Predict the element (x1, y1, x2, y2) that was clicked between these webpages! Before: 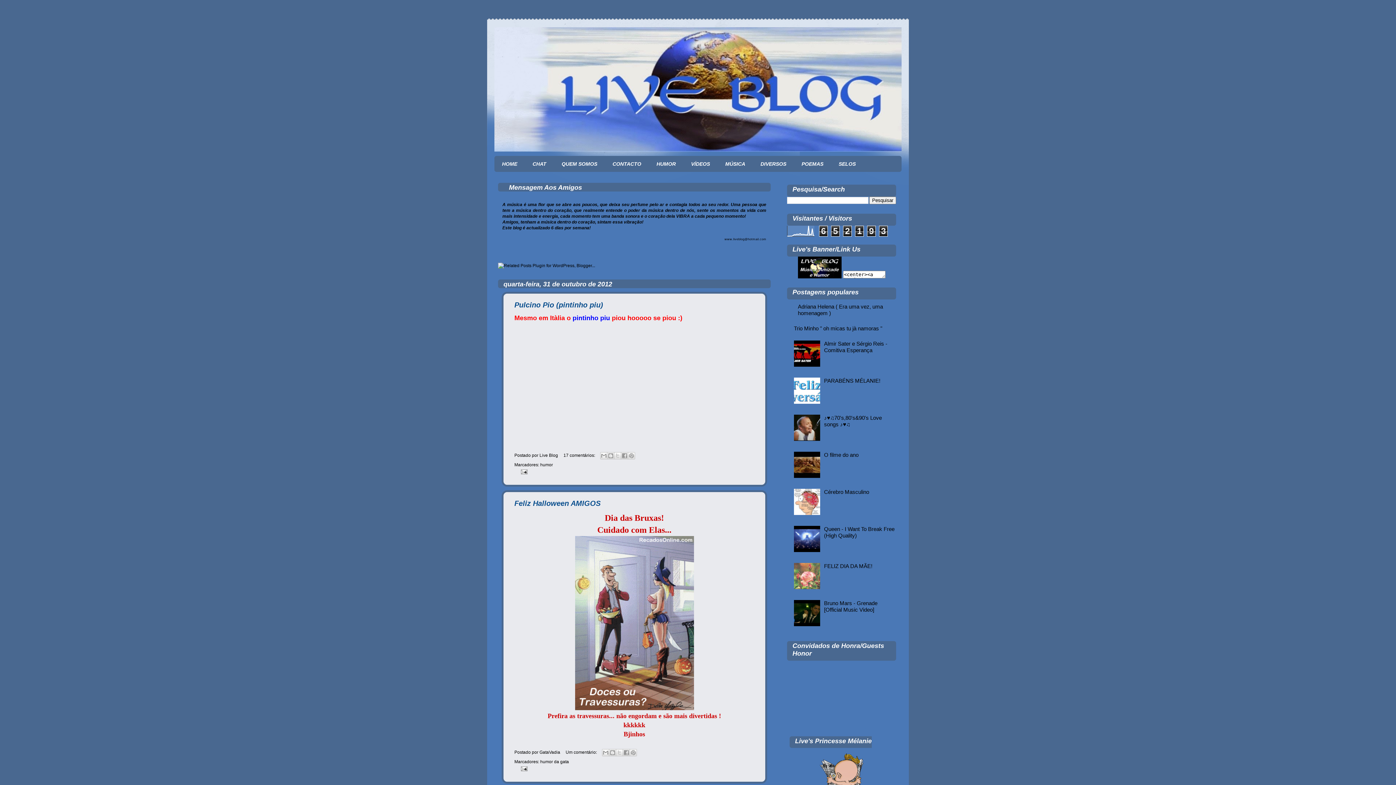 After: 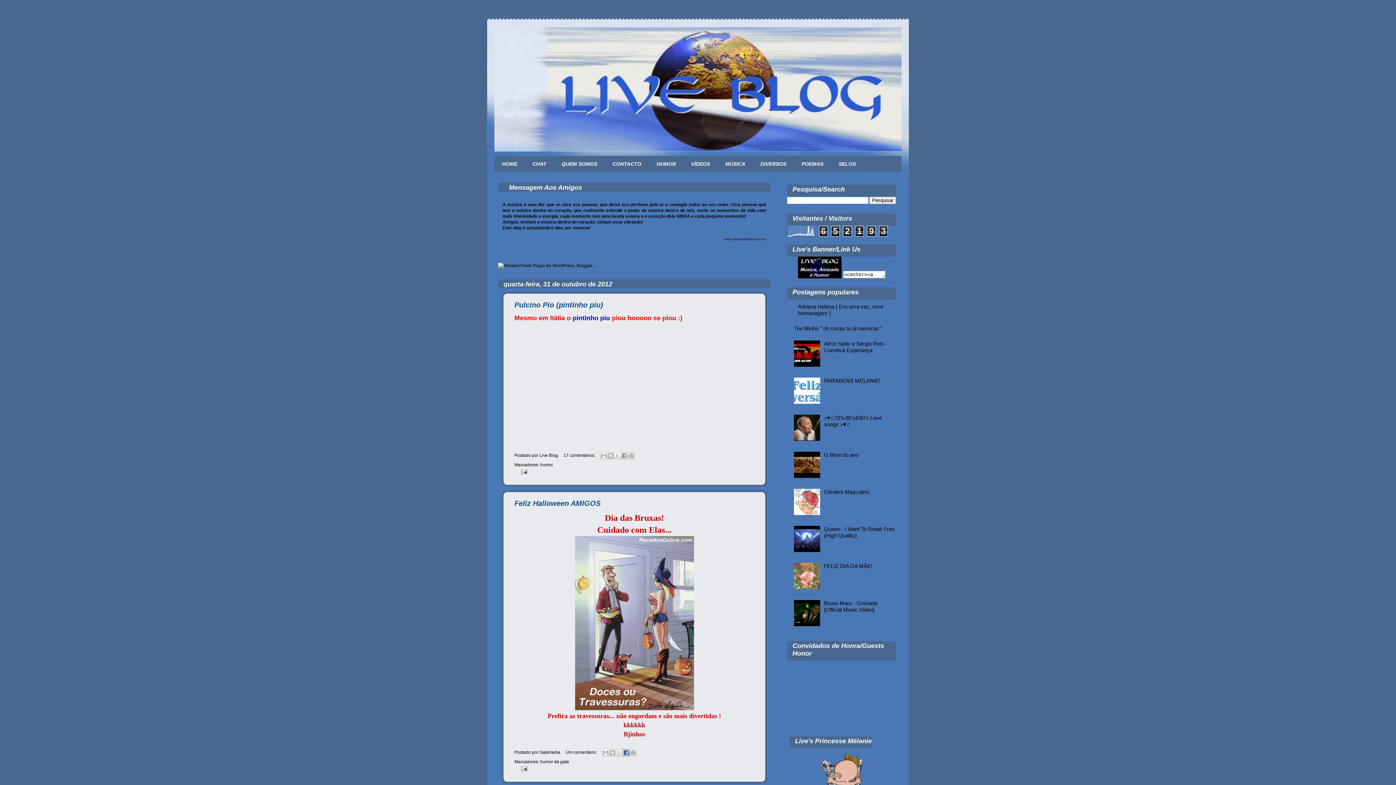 Action: bbox: (622, 749, 630, 756) label: Compartilhar no Facebook